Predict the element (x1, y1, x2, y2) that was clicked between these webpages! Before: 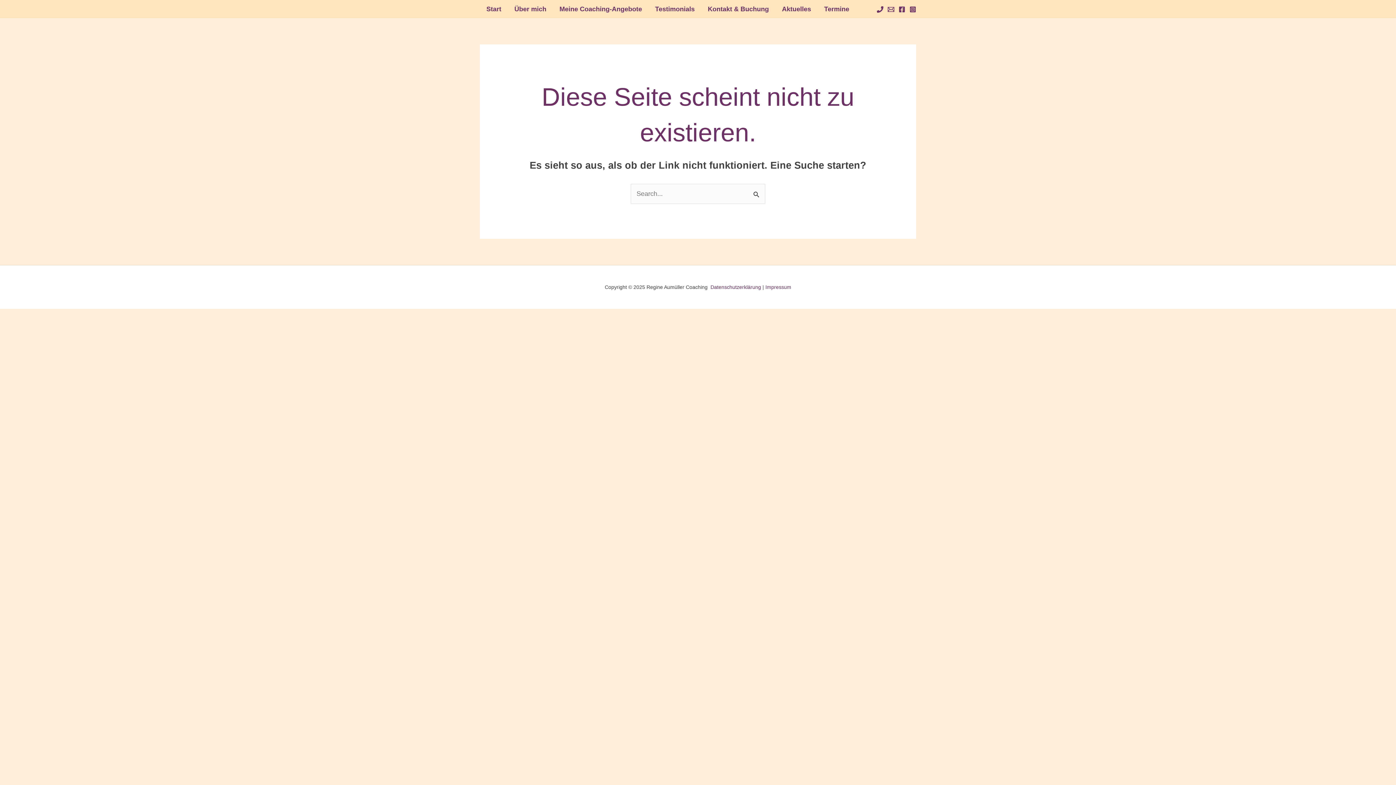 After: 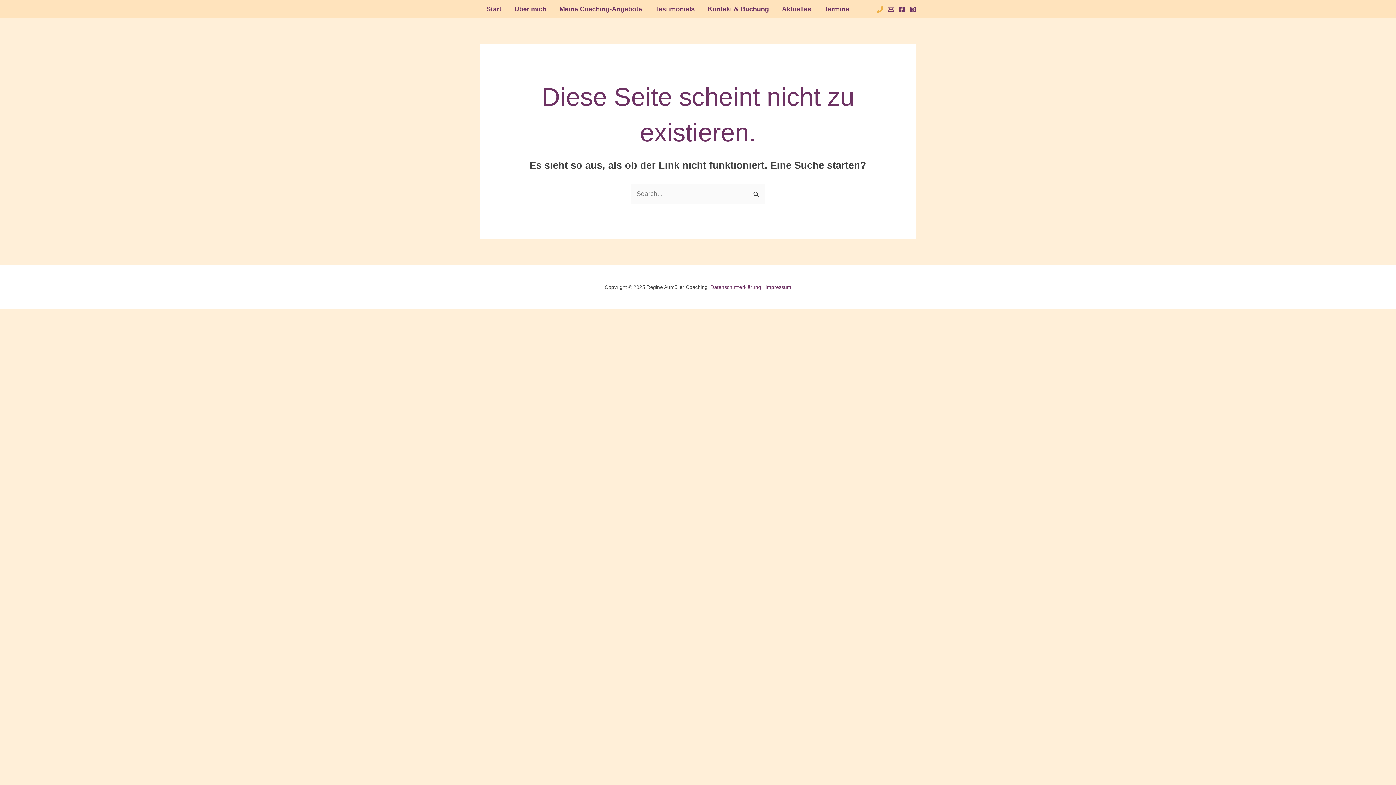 Action: label: +49(0)160 80 60 188 bbox: (877, 6, 883, 12)